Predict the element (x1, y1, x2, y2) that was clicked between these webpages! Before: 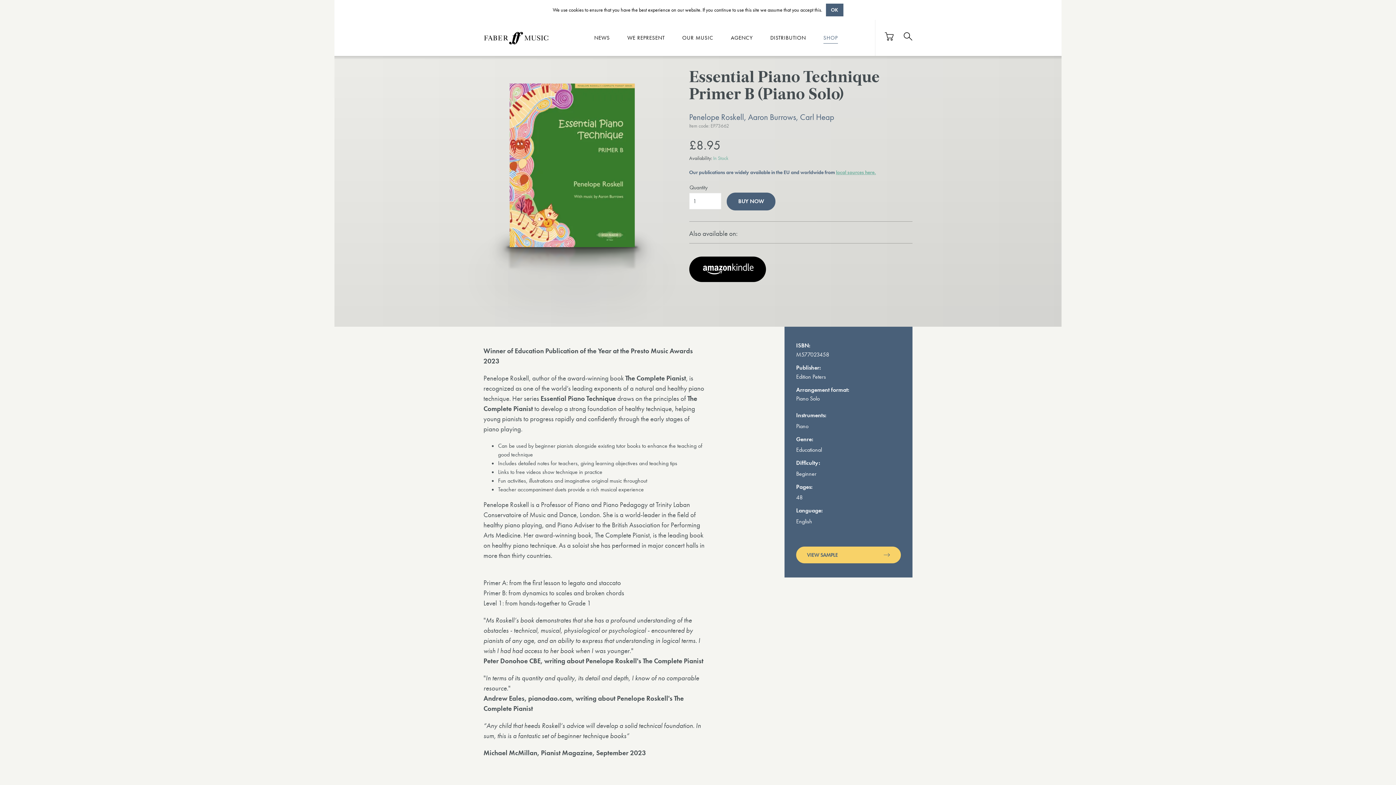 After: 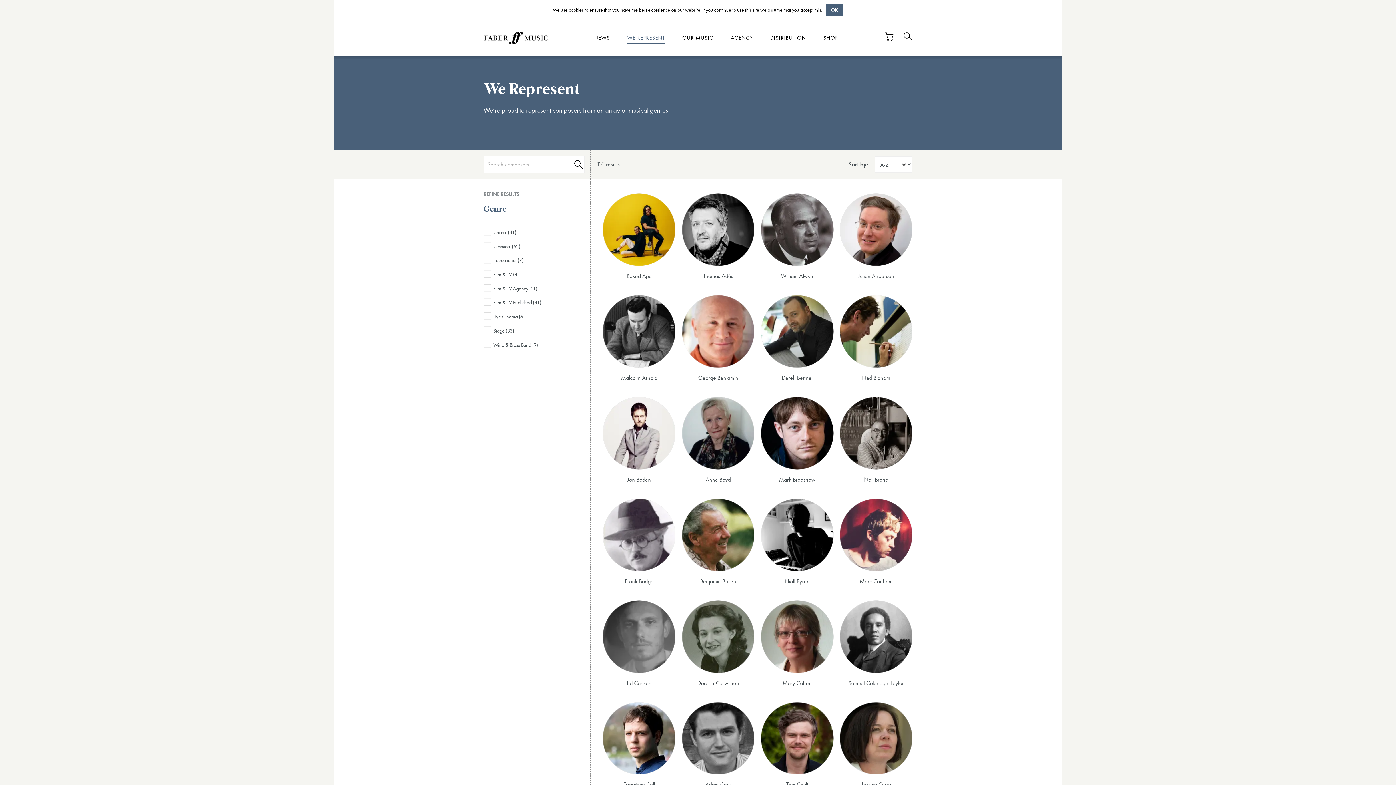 Action: bbox: (627, 34, 664, 43) label: WE REPRESENT